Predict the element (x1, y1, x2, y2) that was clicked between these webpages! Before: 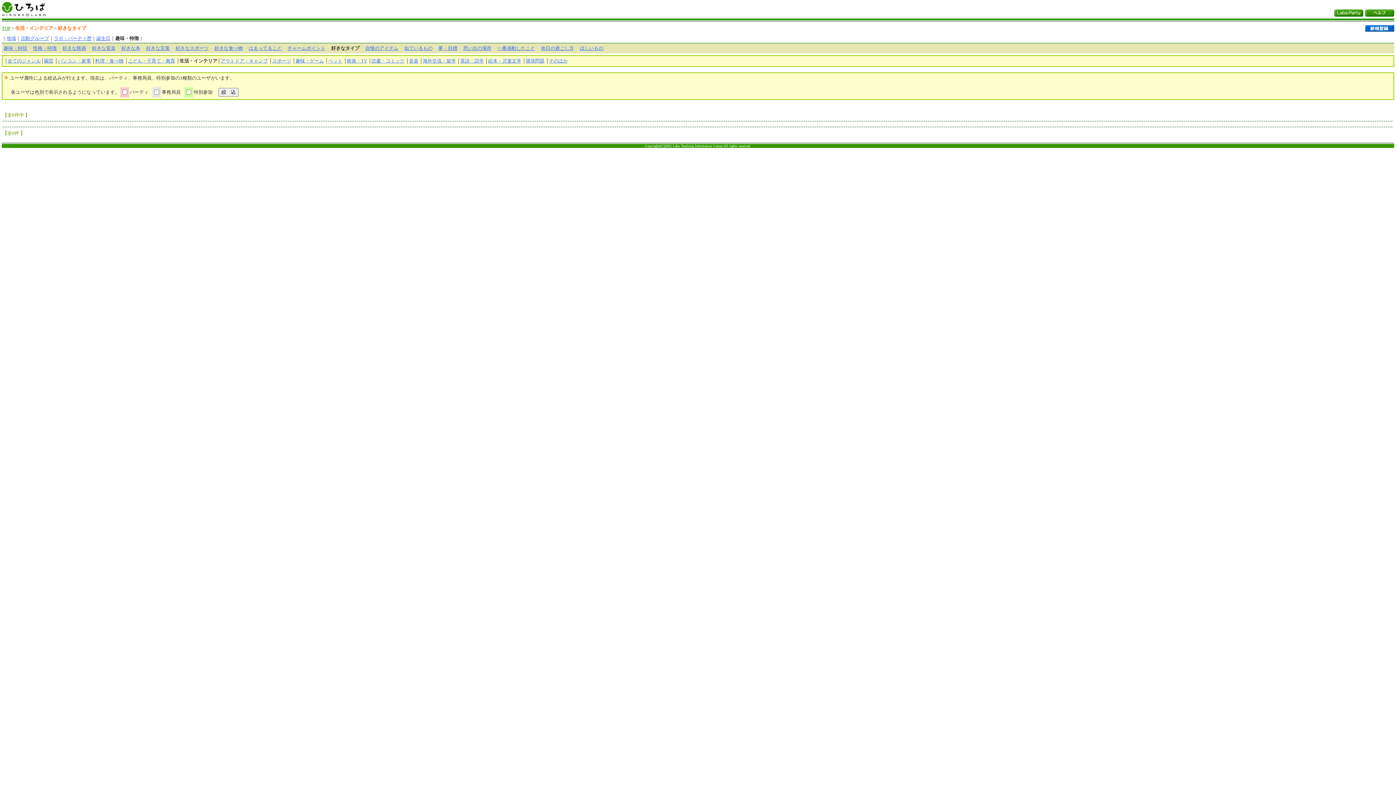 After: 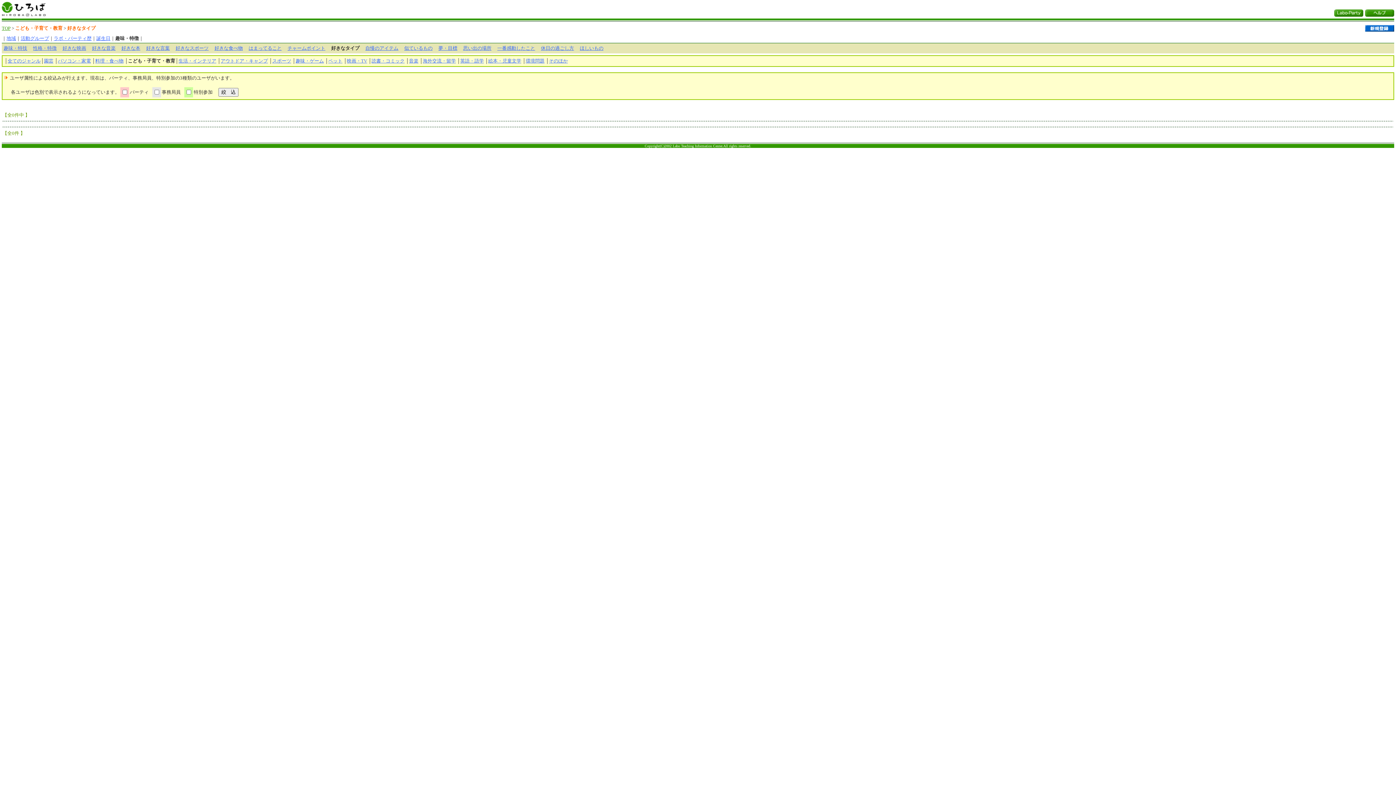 Action: bbox: (128, 58, 175, 63) label: こども・子育て・教育